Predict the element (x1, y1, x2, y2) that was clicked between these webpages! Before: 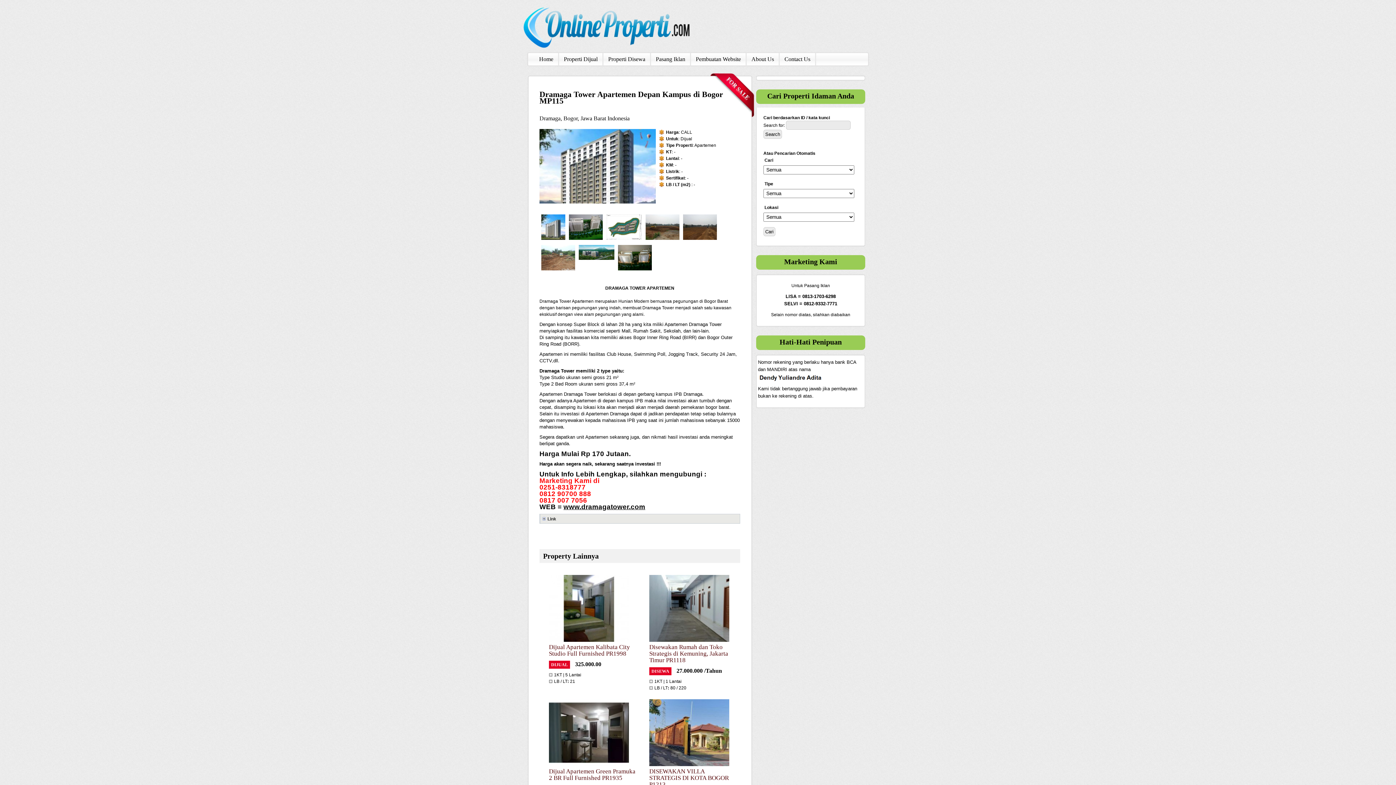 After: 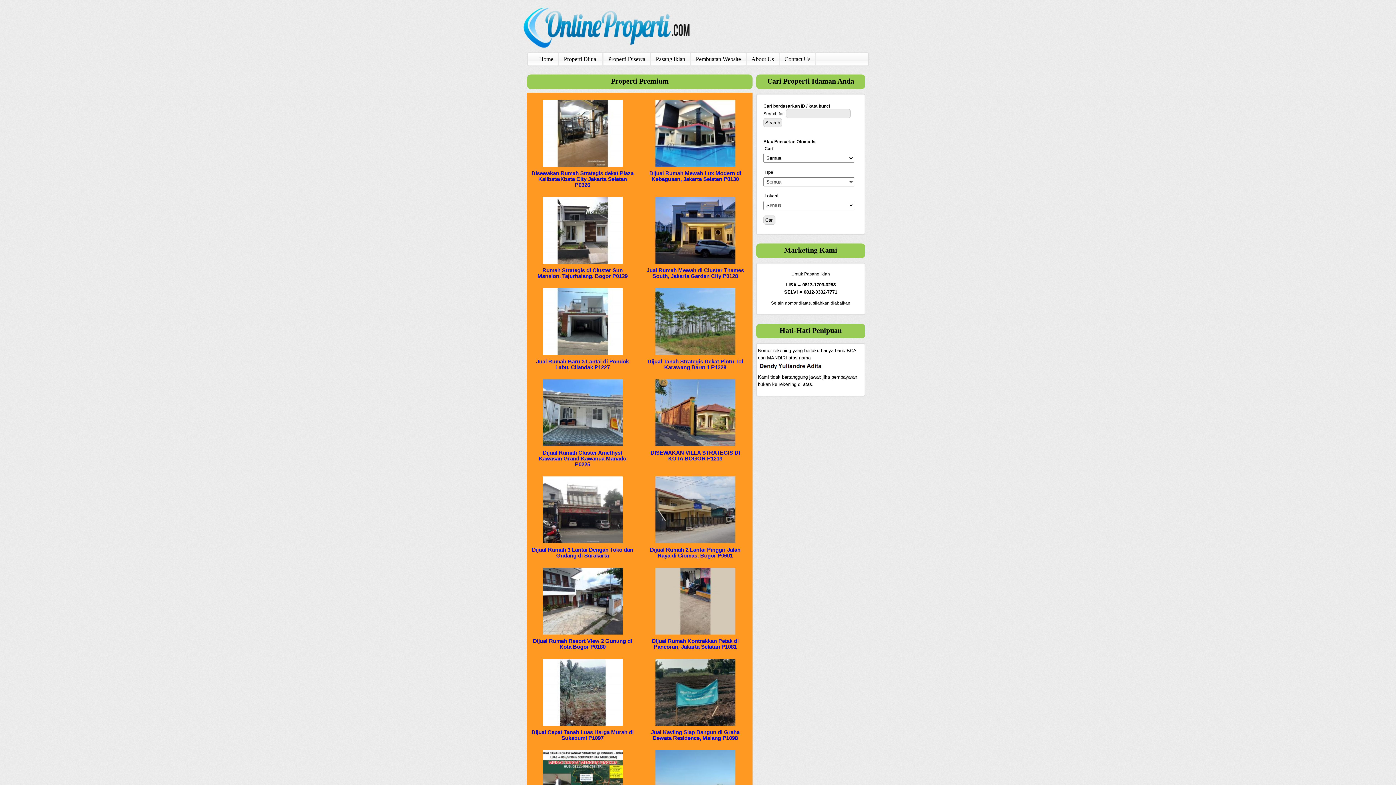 Action: bbox: (523, 44, 689, 49)